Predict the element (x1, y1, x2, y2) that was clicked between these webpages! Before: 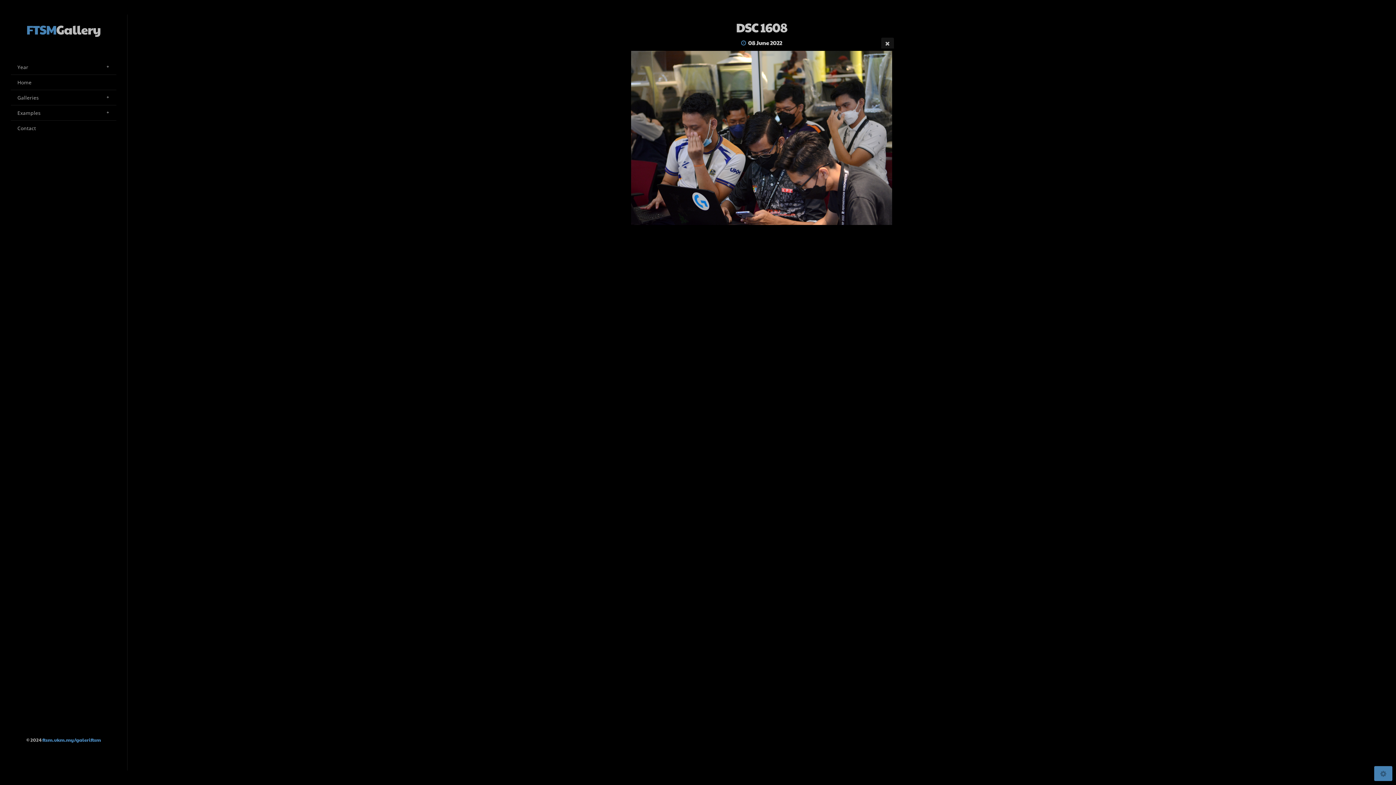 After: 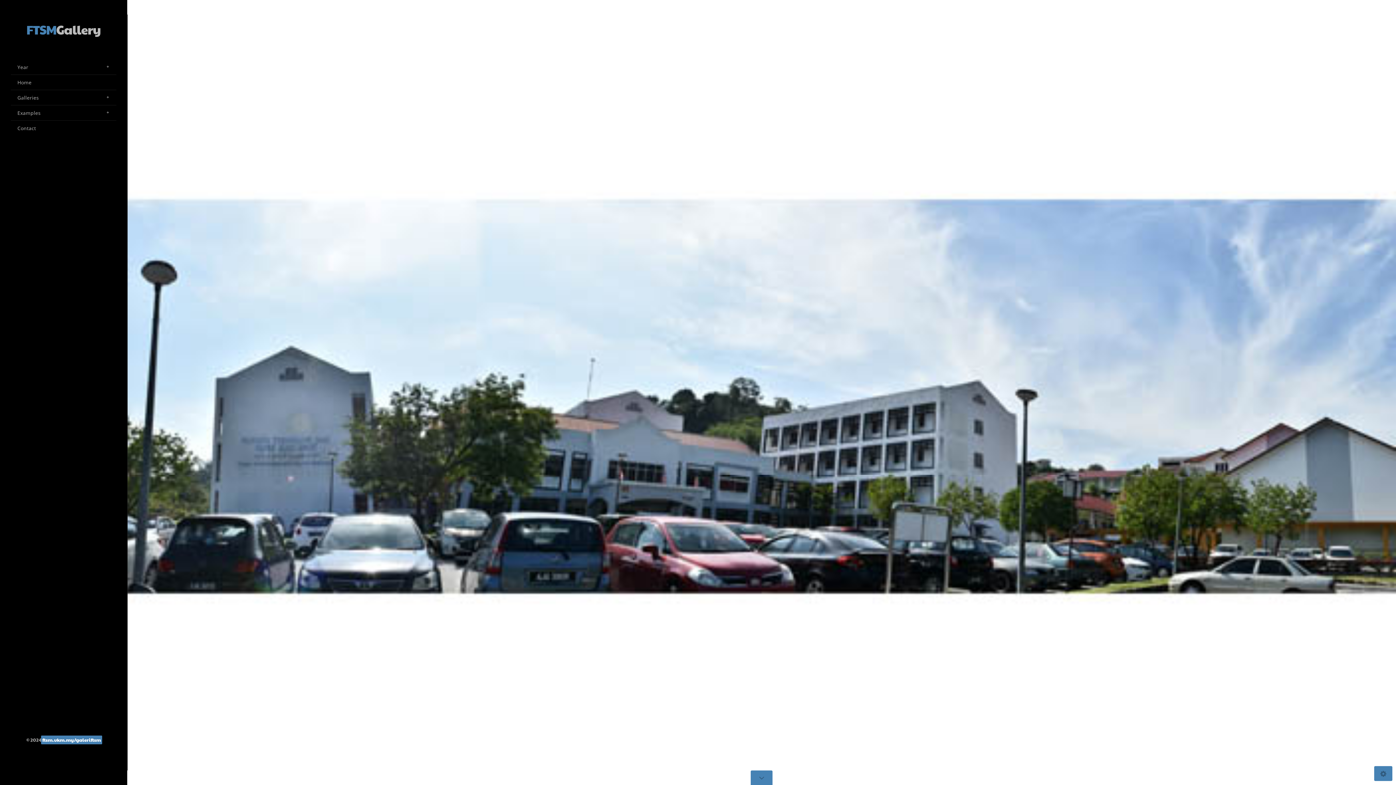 Action: bbox: (41, 735, 102, 744) label: ftsm.ukm.my/galeriftsm